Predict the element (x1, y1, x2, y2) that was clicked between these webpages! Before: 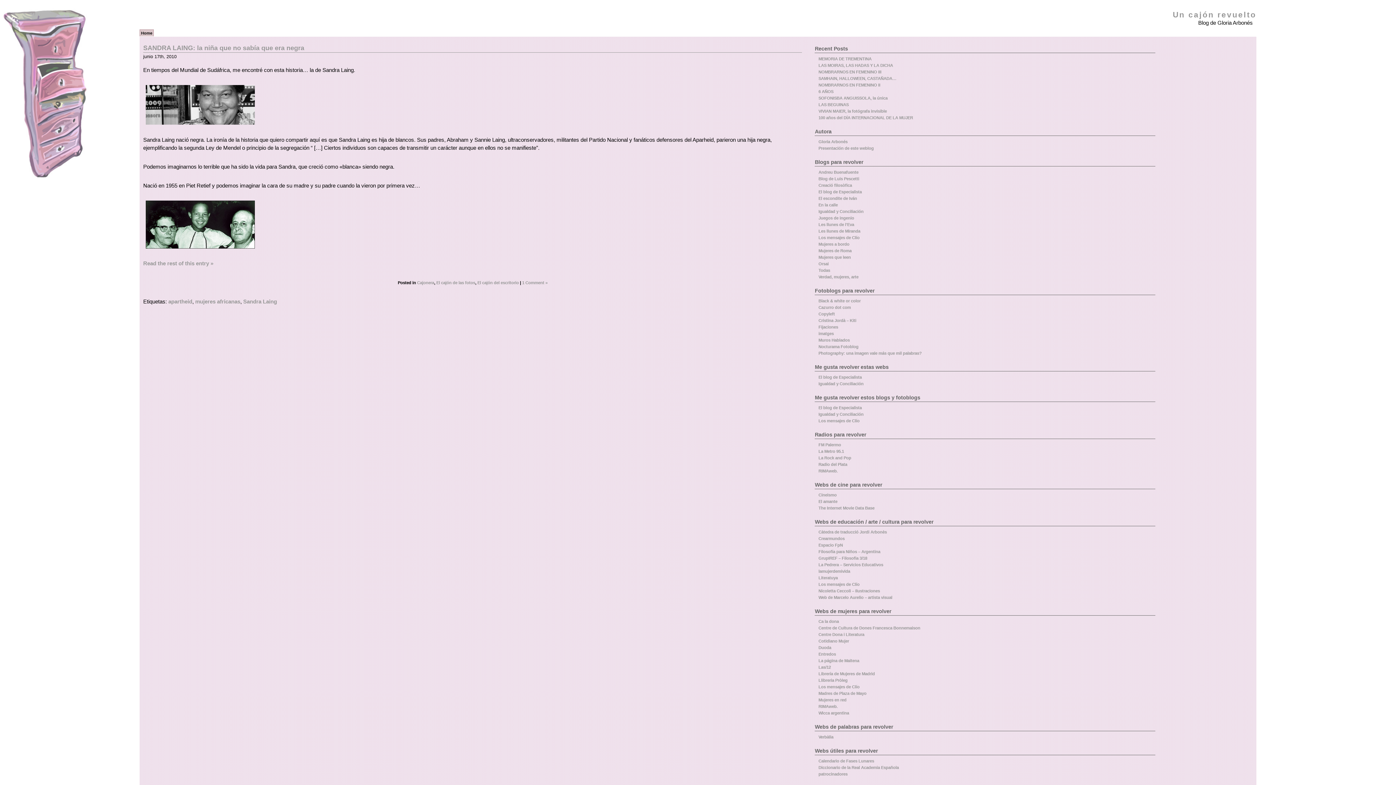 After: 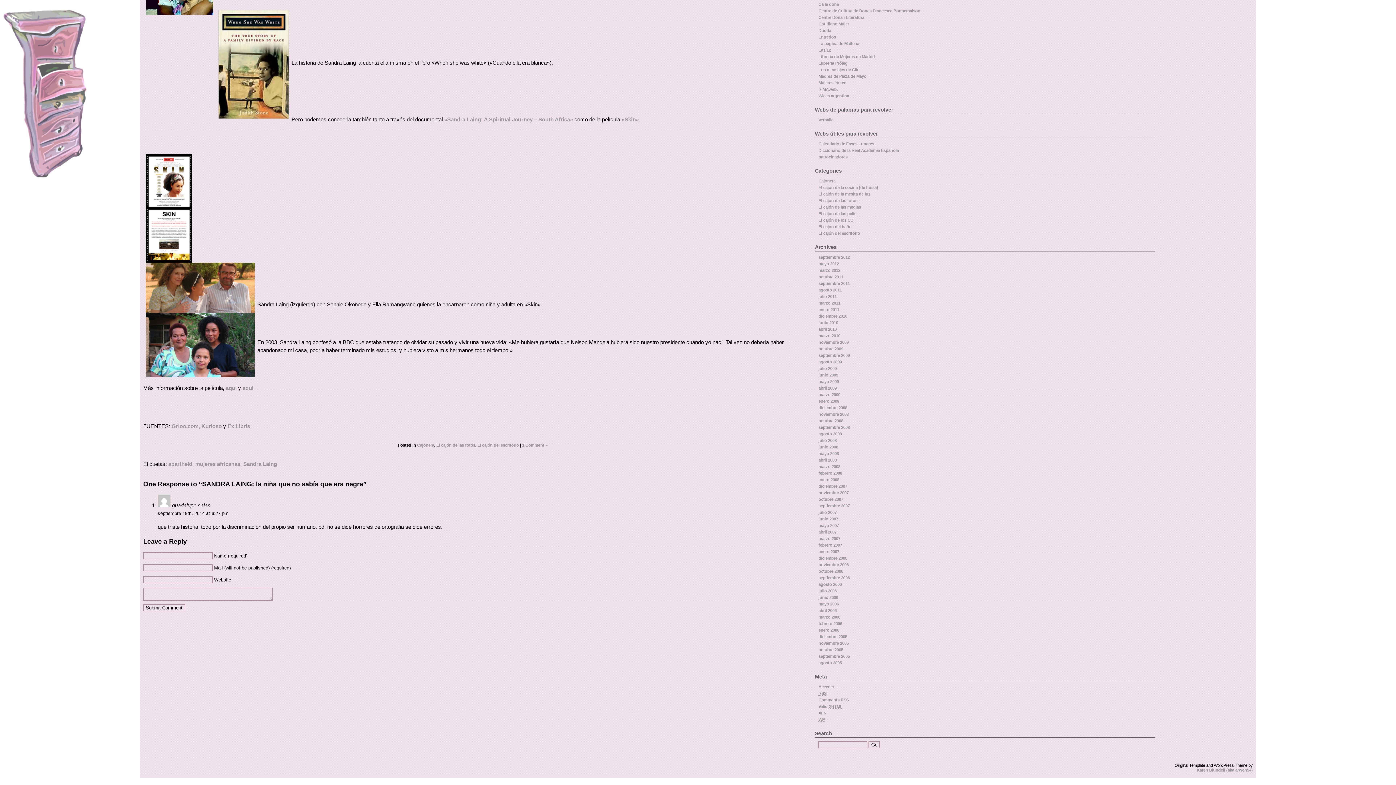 Action: label: 1 Comment » bbox: (522, 280, 547, 284)